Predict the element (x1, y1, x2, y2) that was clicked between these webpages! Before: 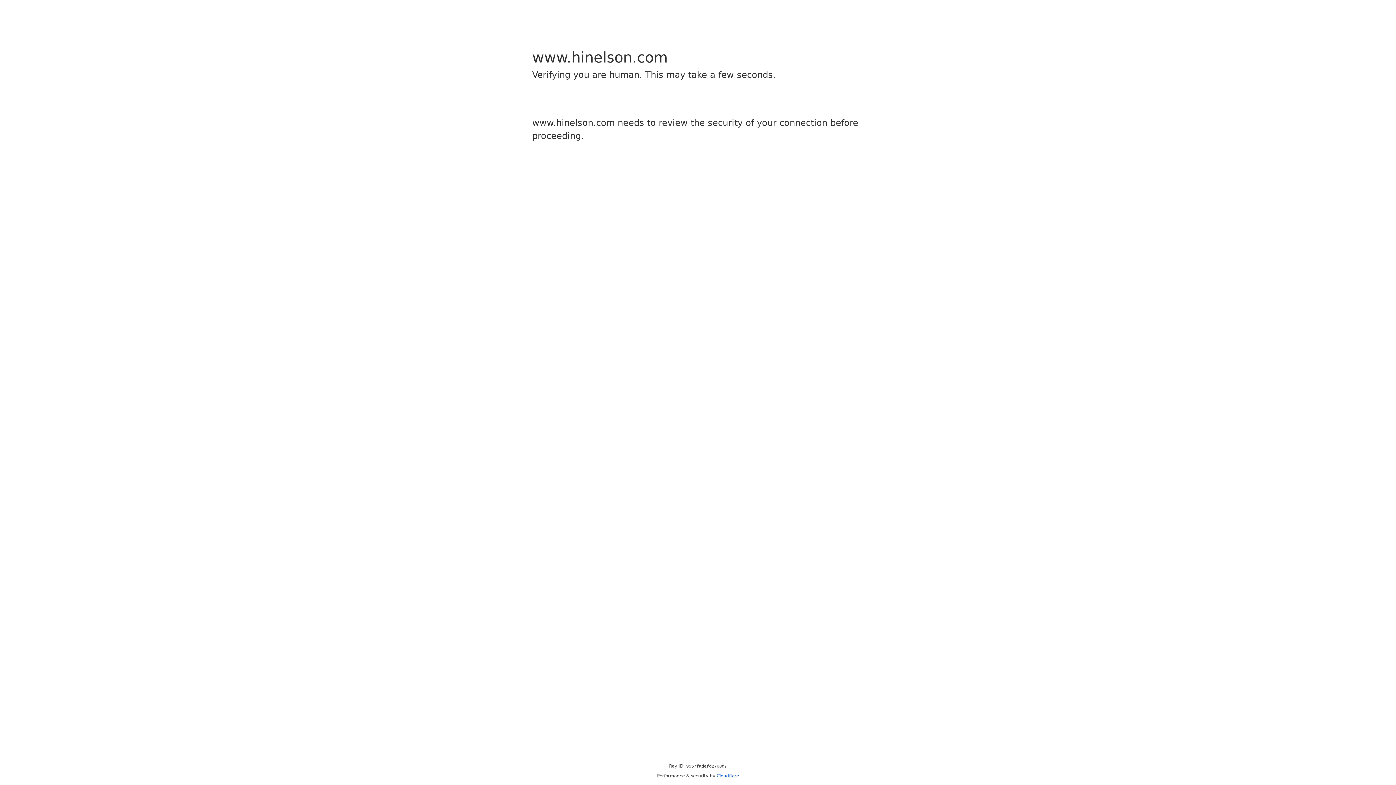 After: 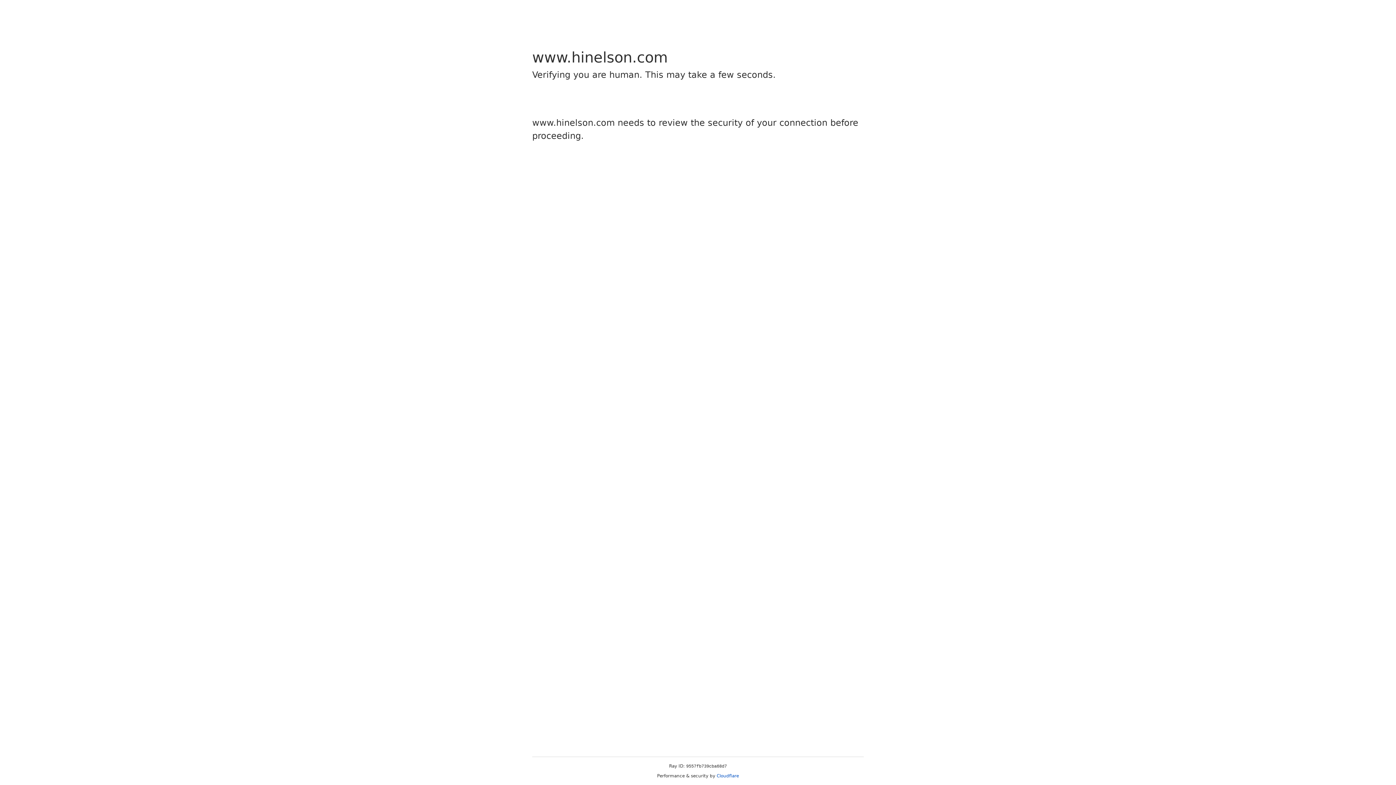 Action: label: Cloudflare bbox: (716, 773, 739, 778)